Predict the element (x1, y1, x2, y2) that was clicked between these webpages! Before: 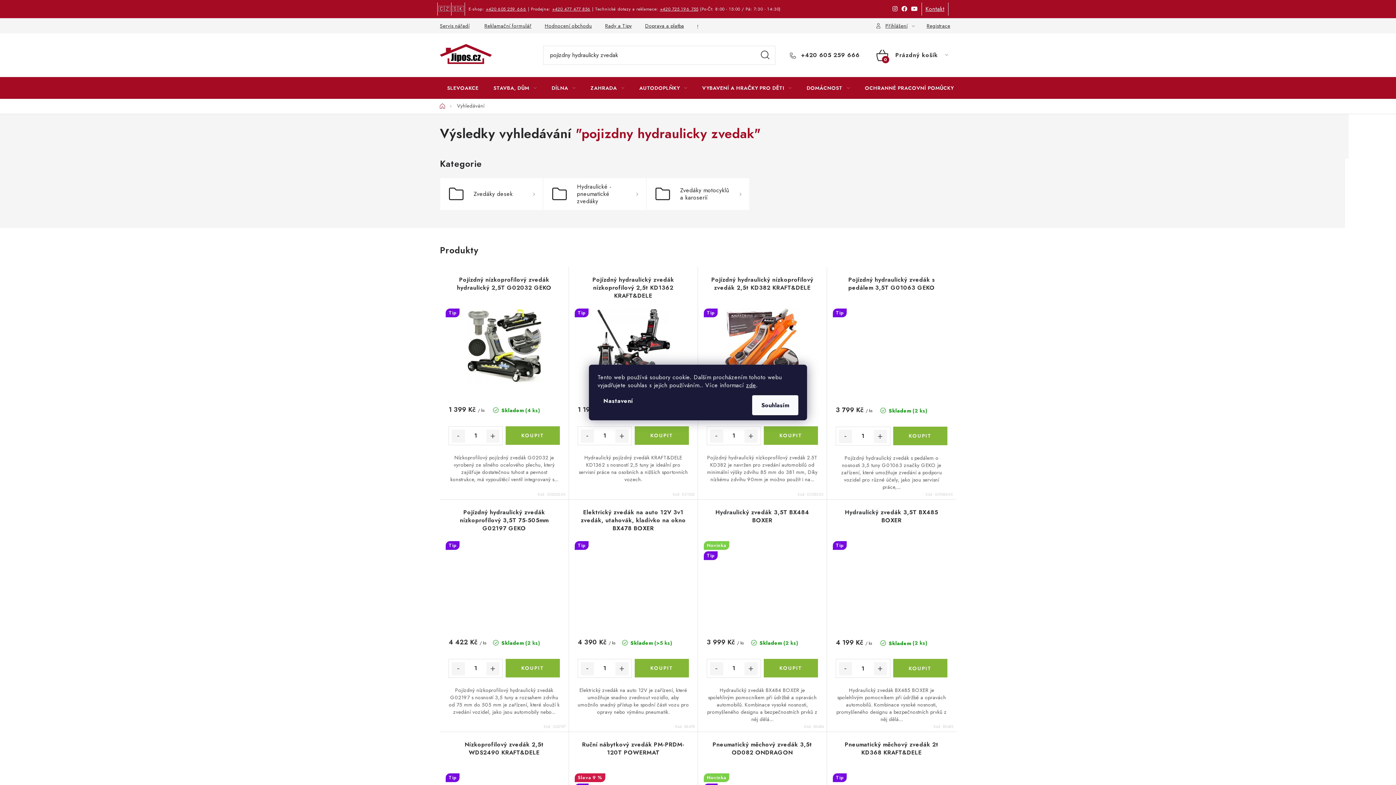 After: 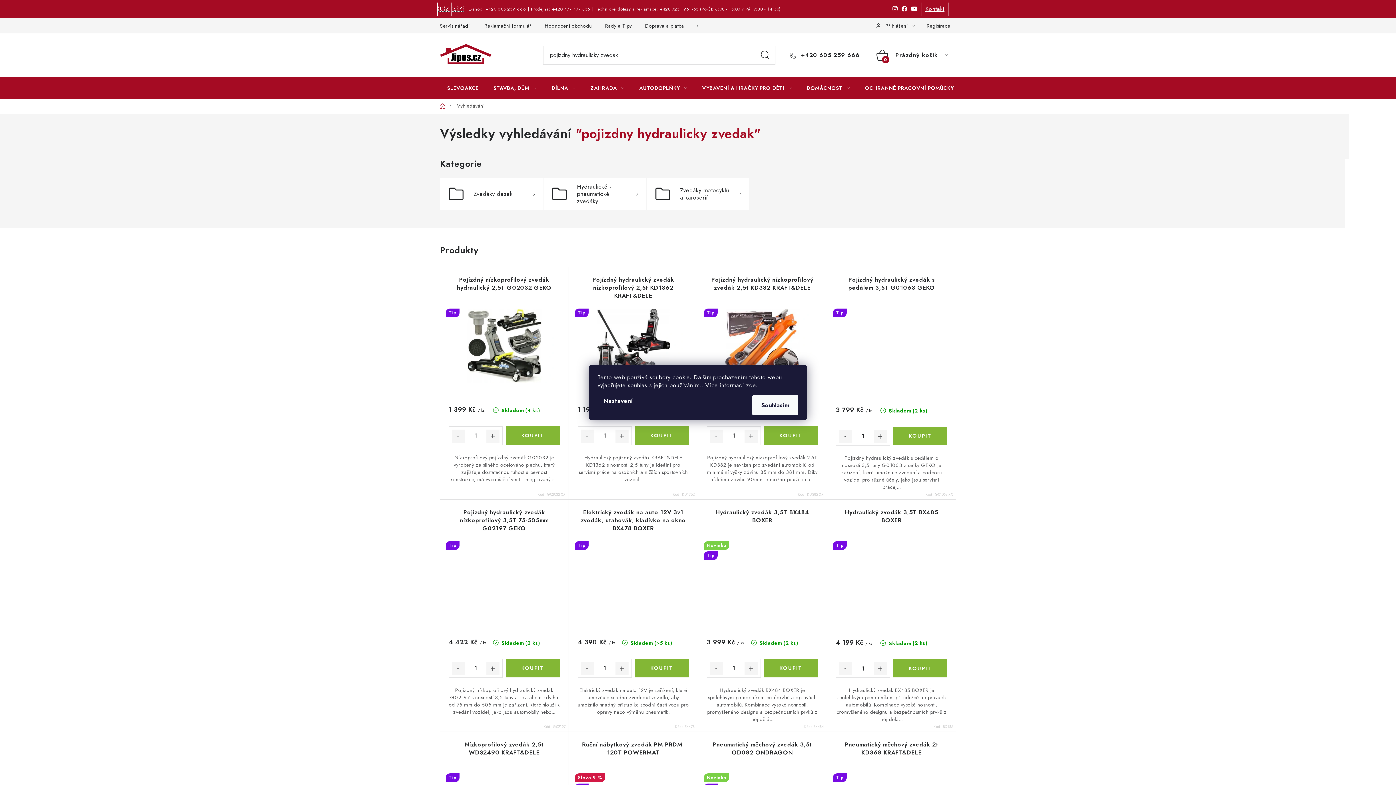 Action: bbox: (660, 5, 698, 12) label: +420 725 196 755